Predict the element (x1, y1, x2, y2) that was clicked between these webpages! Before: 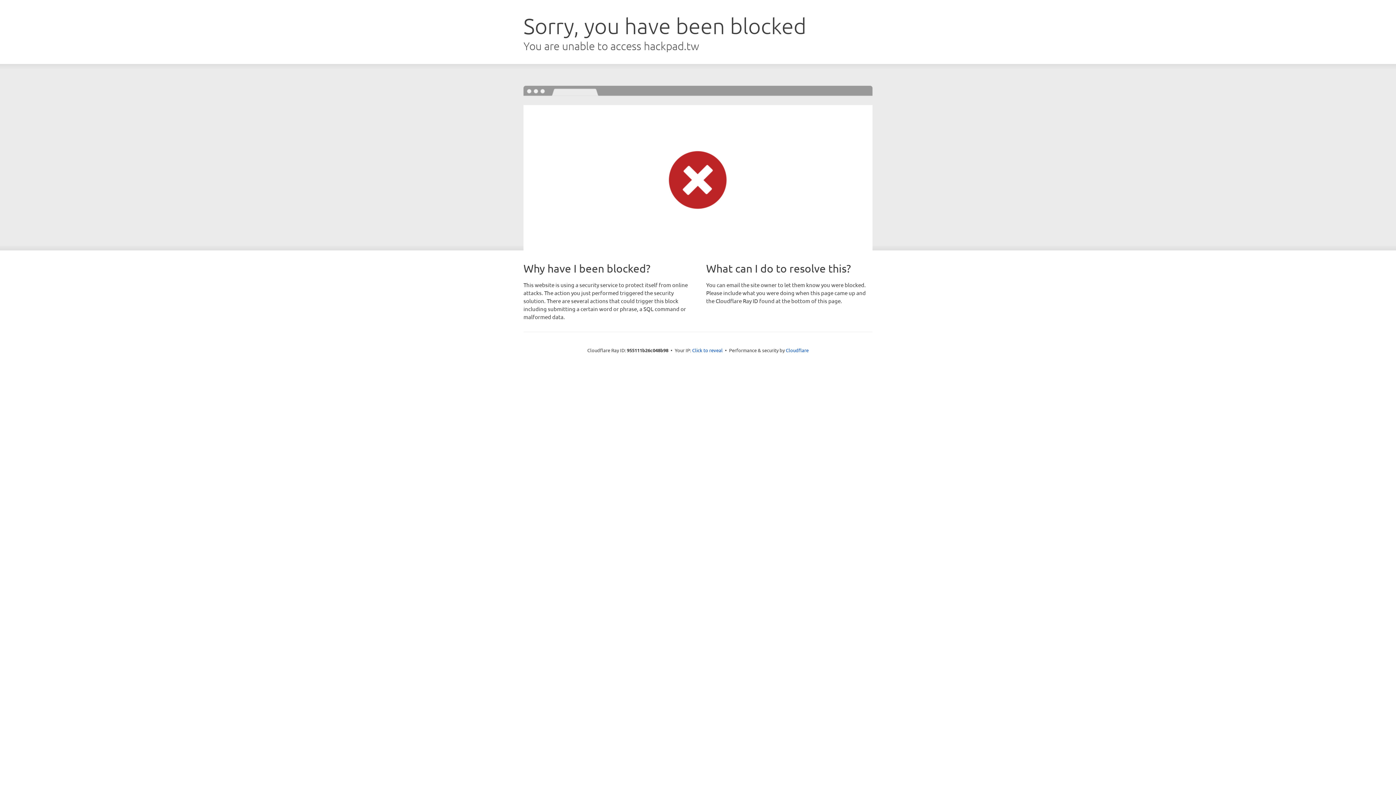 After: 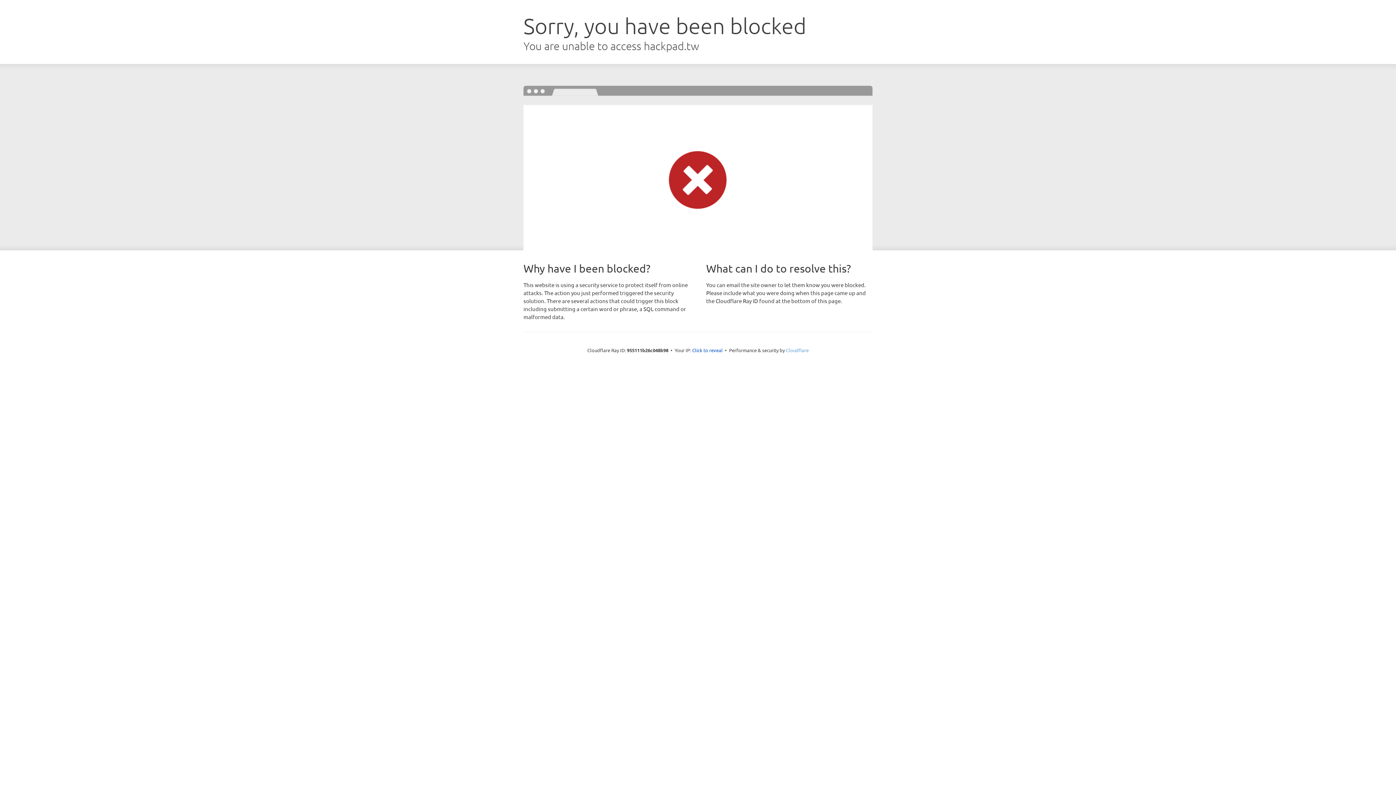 Action: bbox: (786, 347, 808, 353) label: Cloudflare